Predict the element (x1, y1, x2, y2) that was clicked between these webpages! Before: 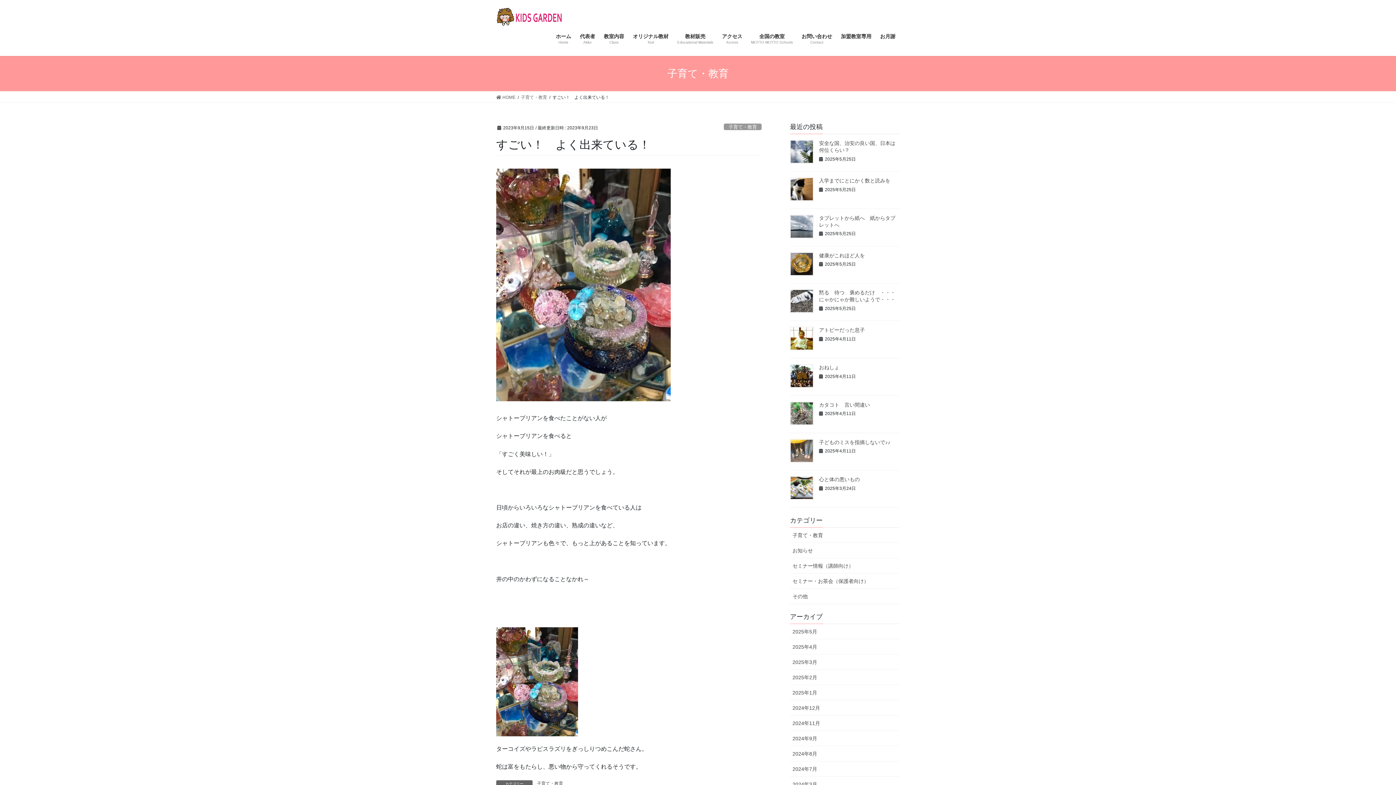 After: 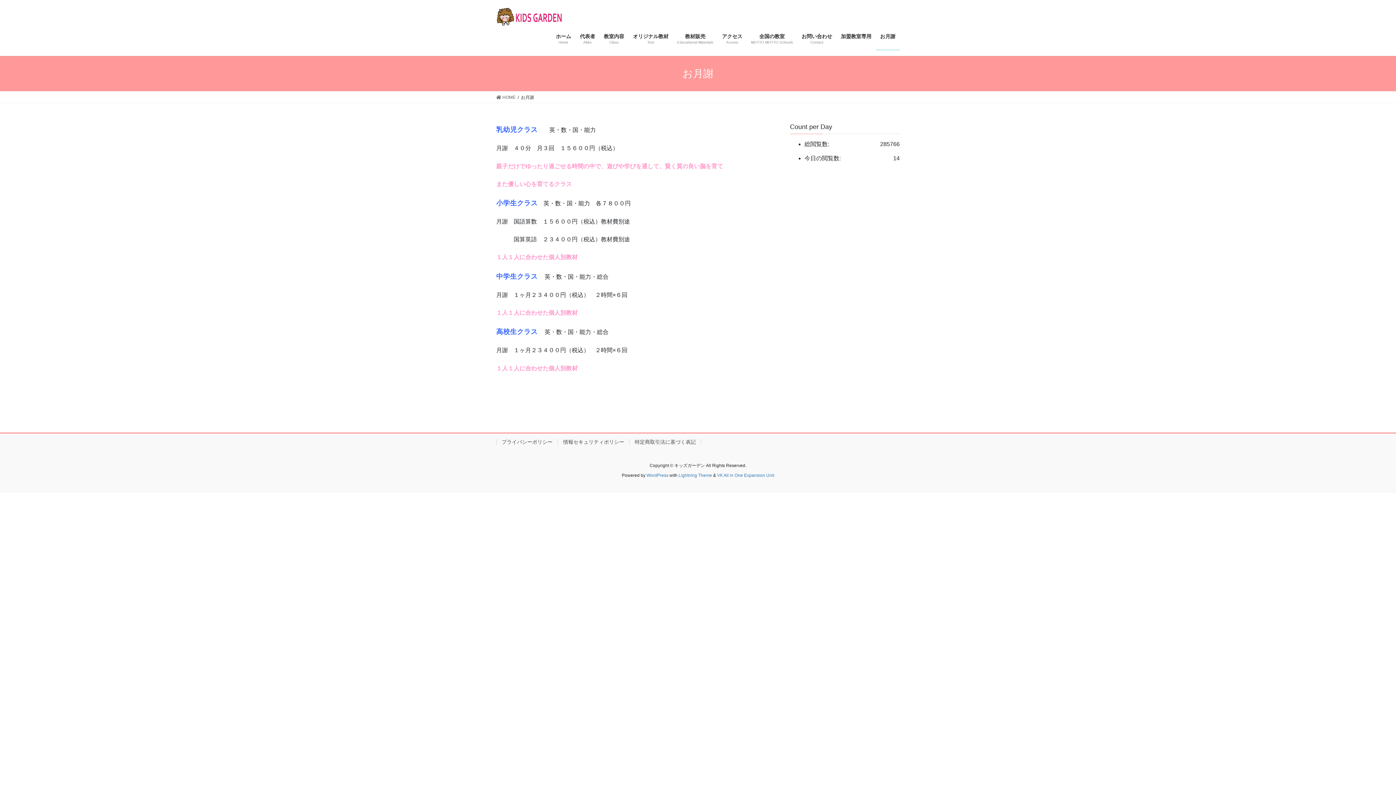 Action: label: お月謝 bbox: (876, 27, 900, 50)